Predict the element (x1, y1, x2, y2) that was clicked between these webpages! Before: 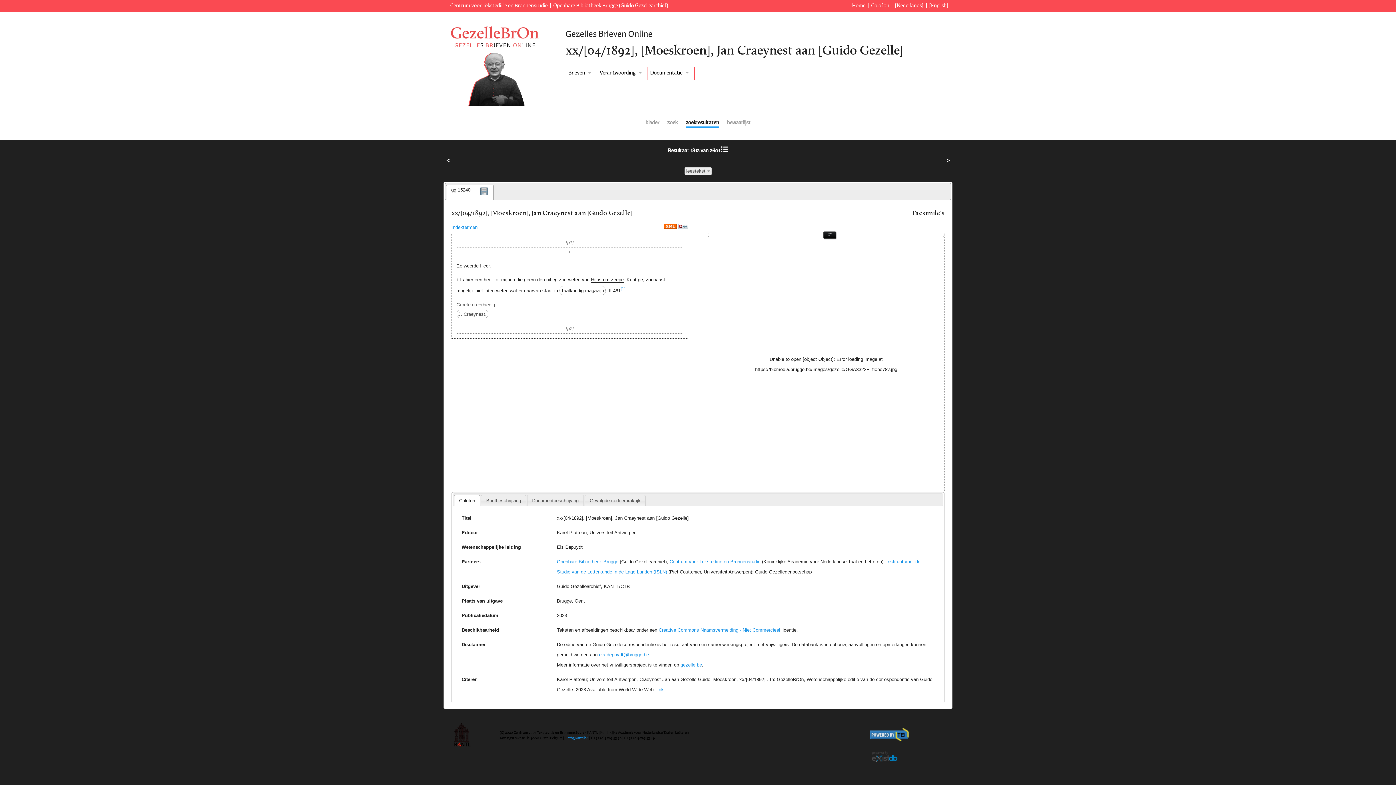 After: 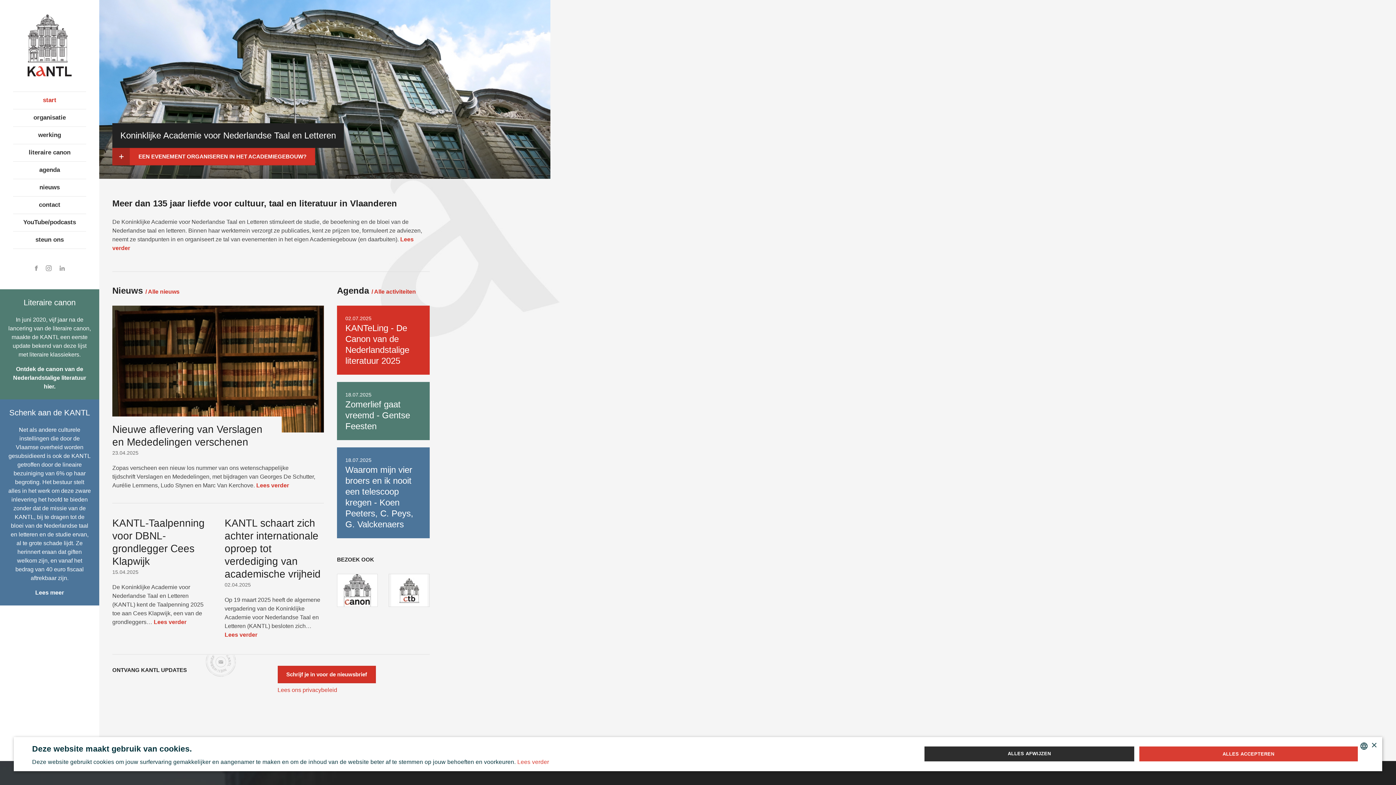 Action: bbox: (449, 744, 474, 748)